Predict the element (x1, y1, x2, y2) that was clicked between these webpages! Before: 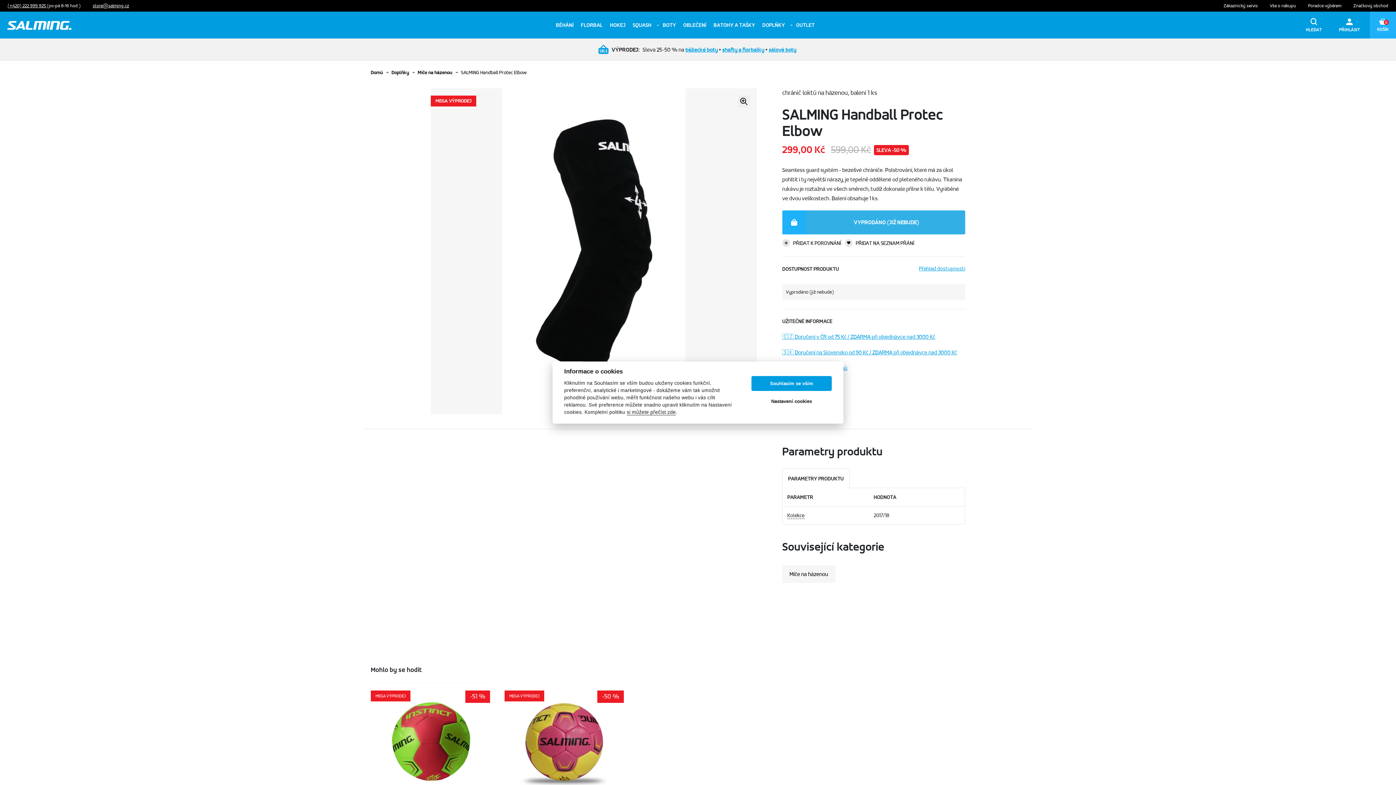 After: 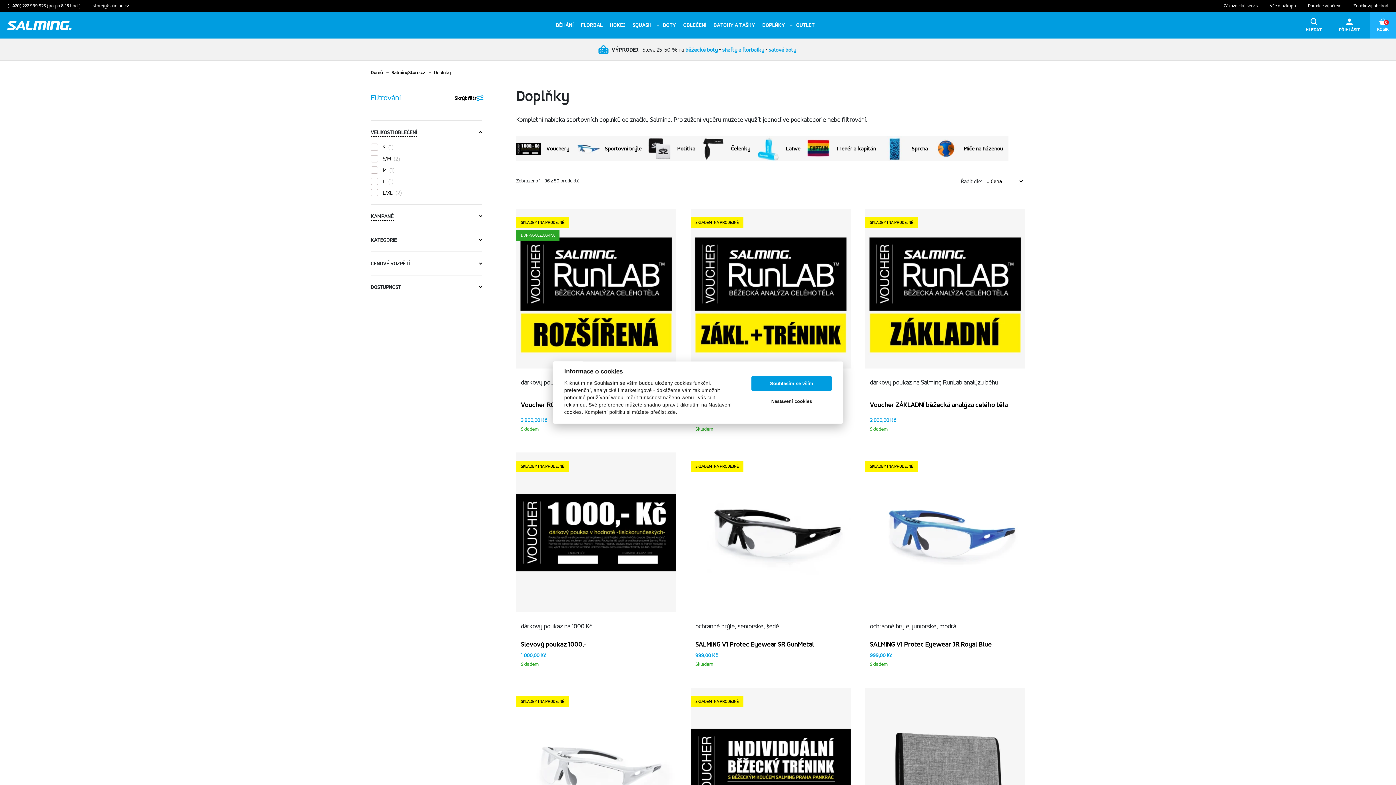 Action: label: DOPLŇKY bbox: (758, 19, 792, 30)